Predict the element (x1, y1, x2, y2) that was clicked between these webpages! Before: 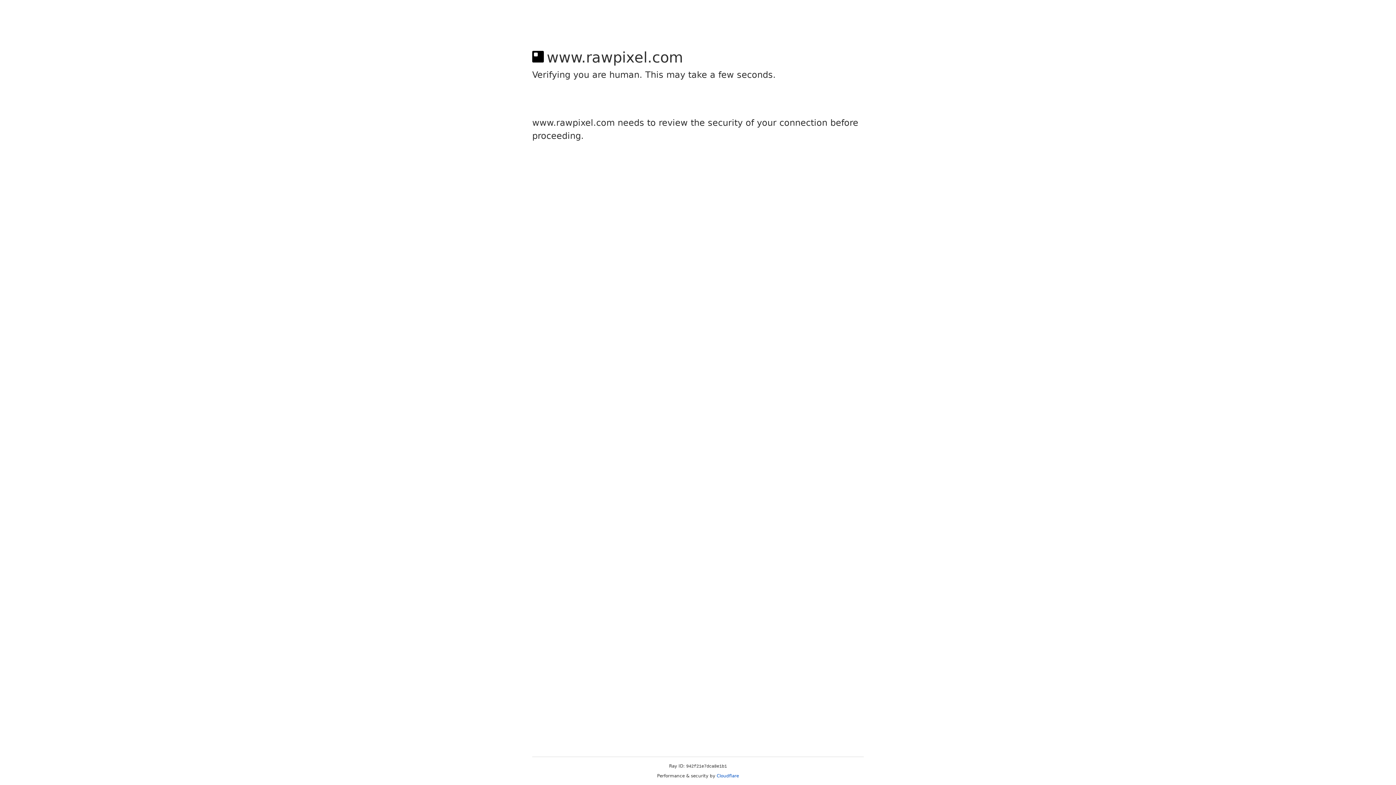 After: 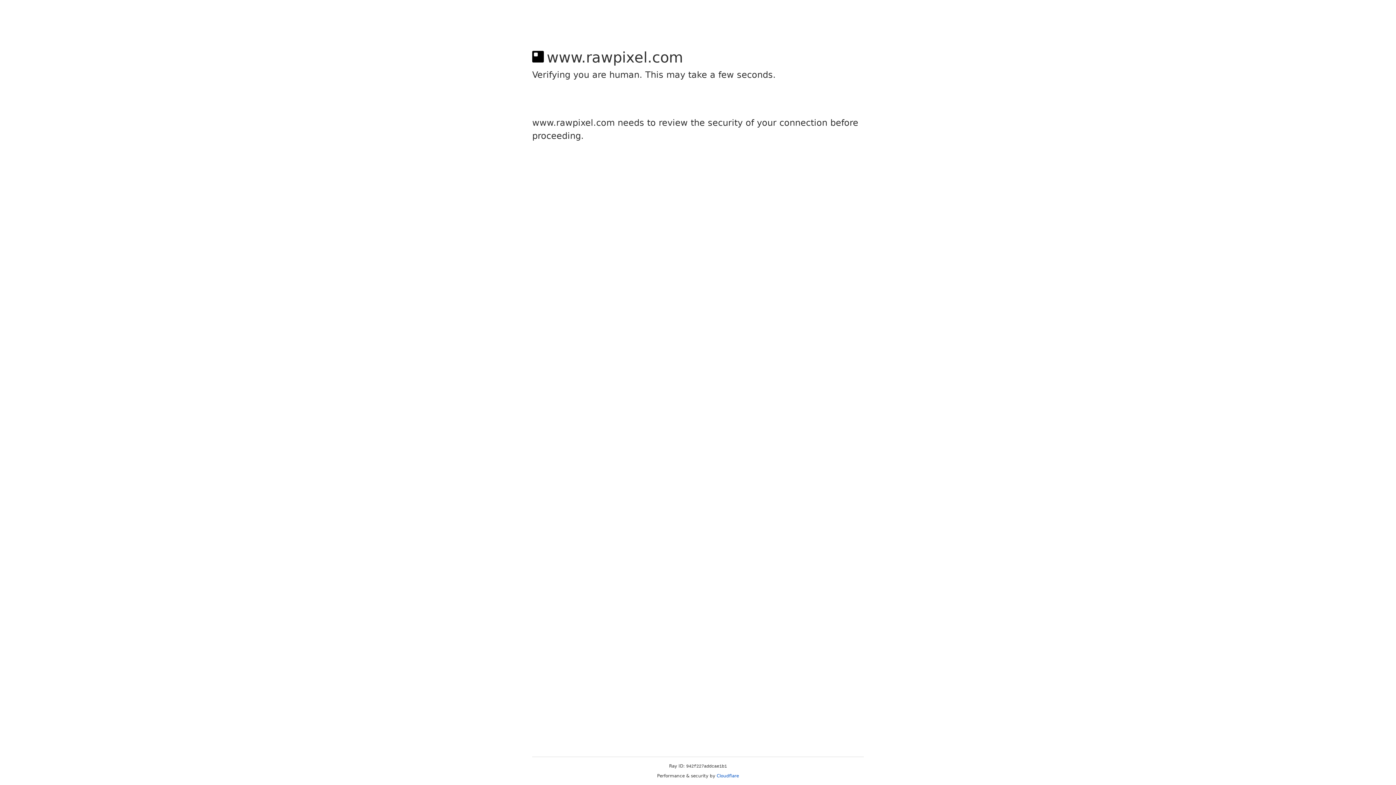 Action: bbox: (716, 773, 739, 778) label: Cloudflare